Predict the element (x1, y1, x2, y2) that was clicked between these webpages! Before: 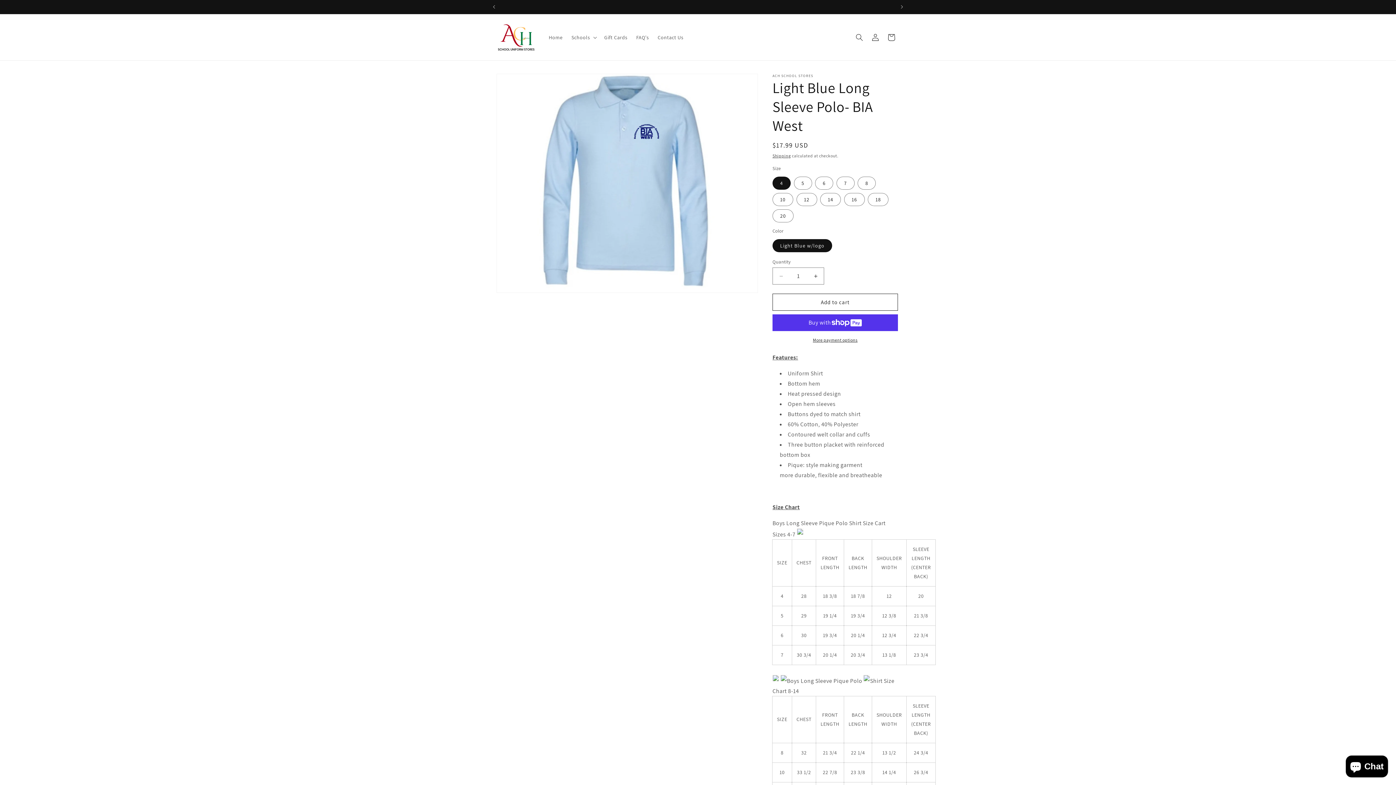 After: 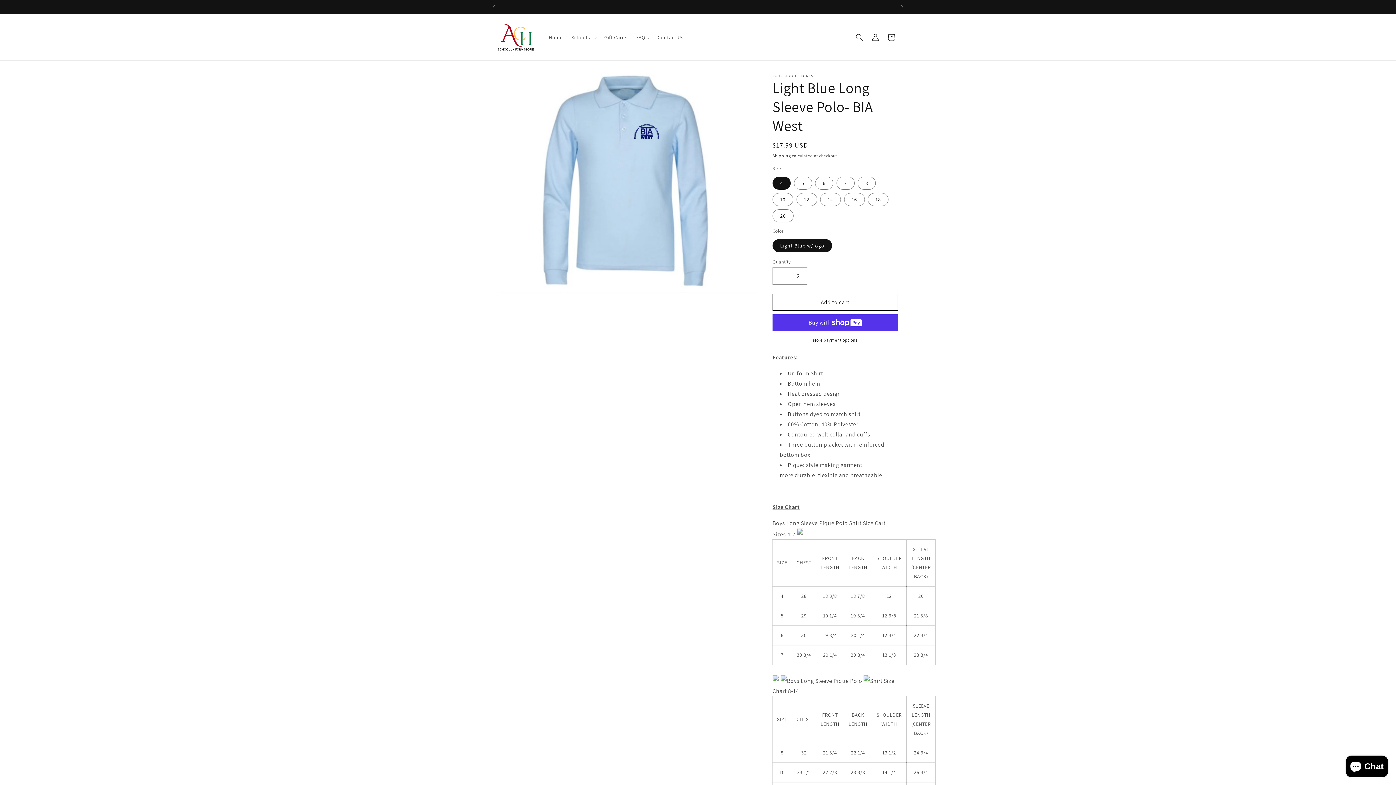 Action: label: Increase quantity for Light Blue Long Sleeve Polo- BIA West bbox: (807, 267, 824, 284)